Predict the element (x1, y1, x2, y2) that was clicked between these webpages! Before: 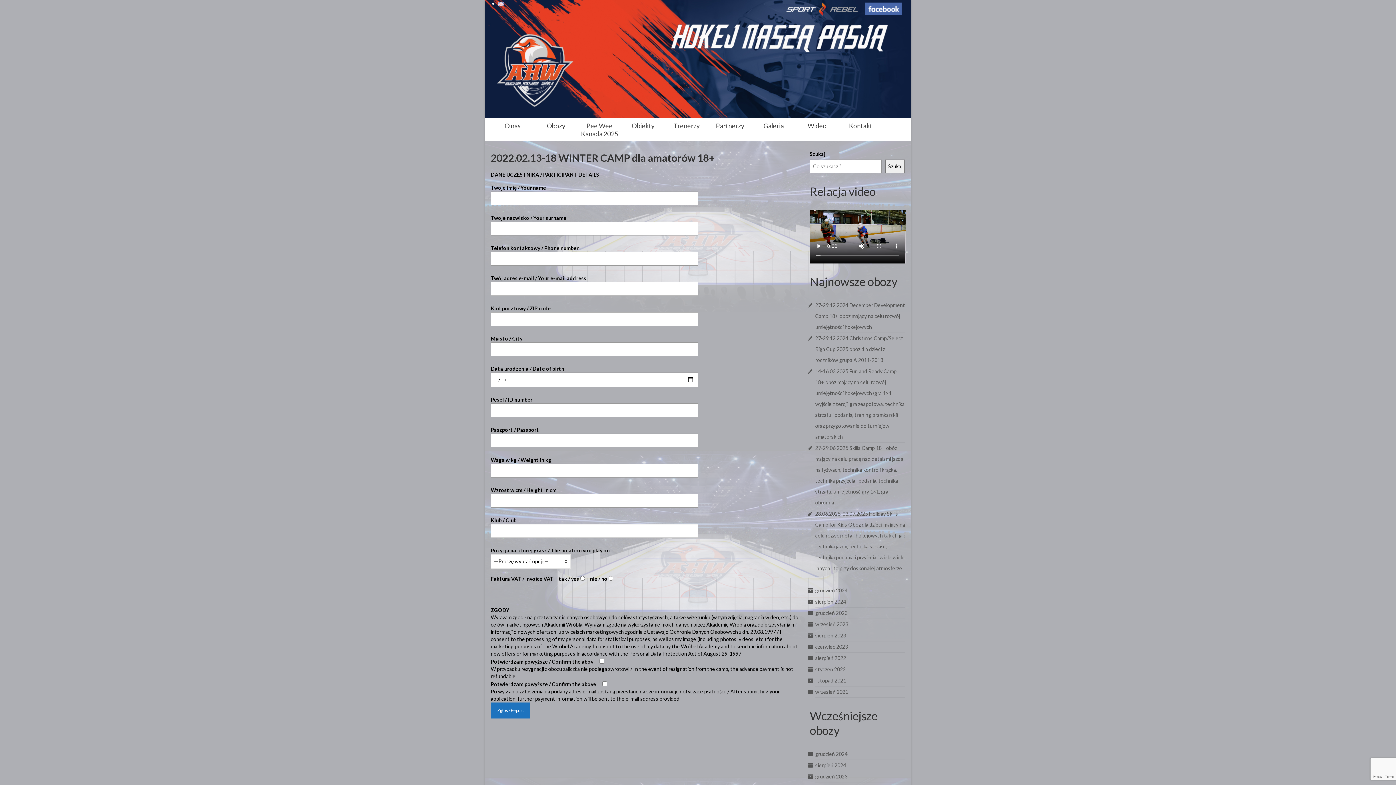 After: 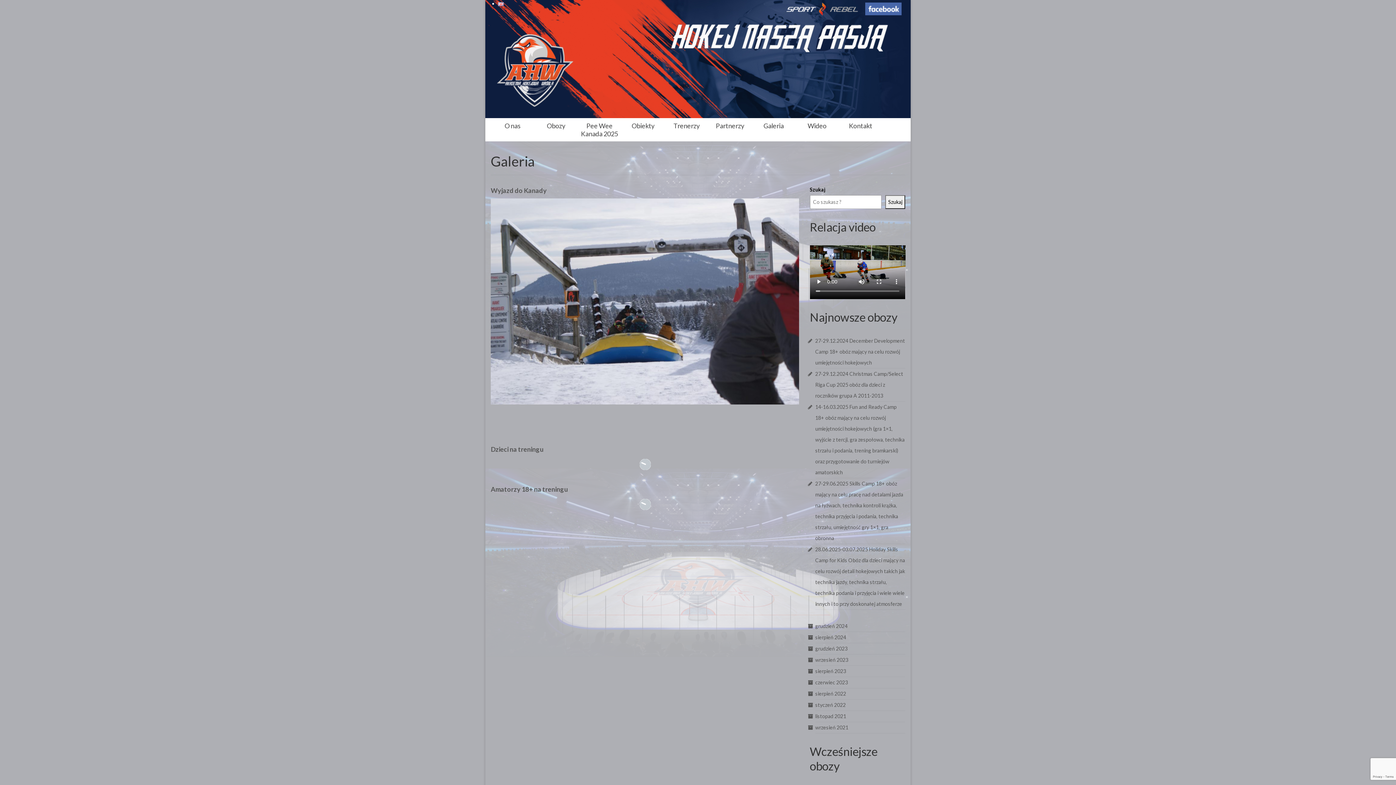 Action: label: Galeria bbox: (752, 118, 795, 133)